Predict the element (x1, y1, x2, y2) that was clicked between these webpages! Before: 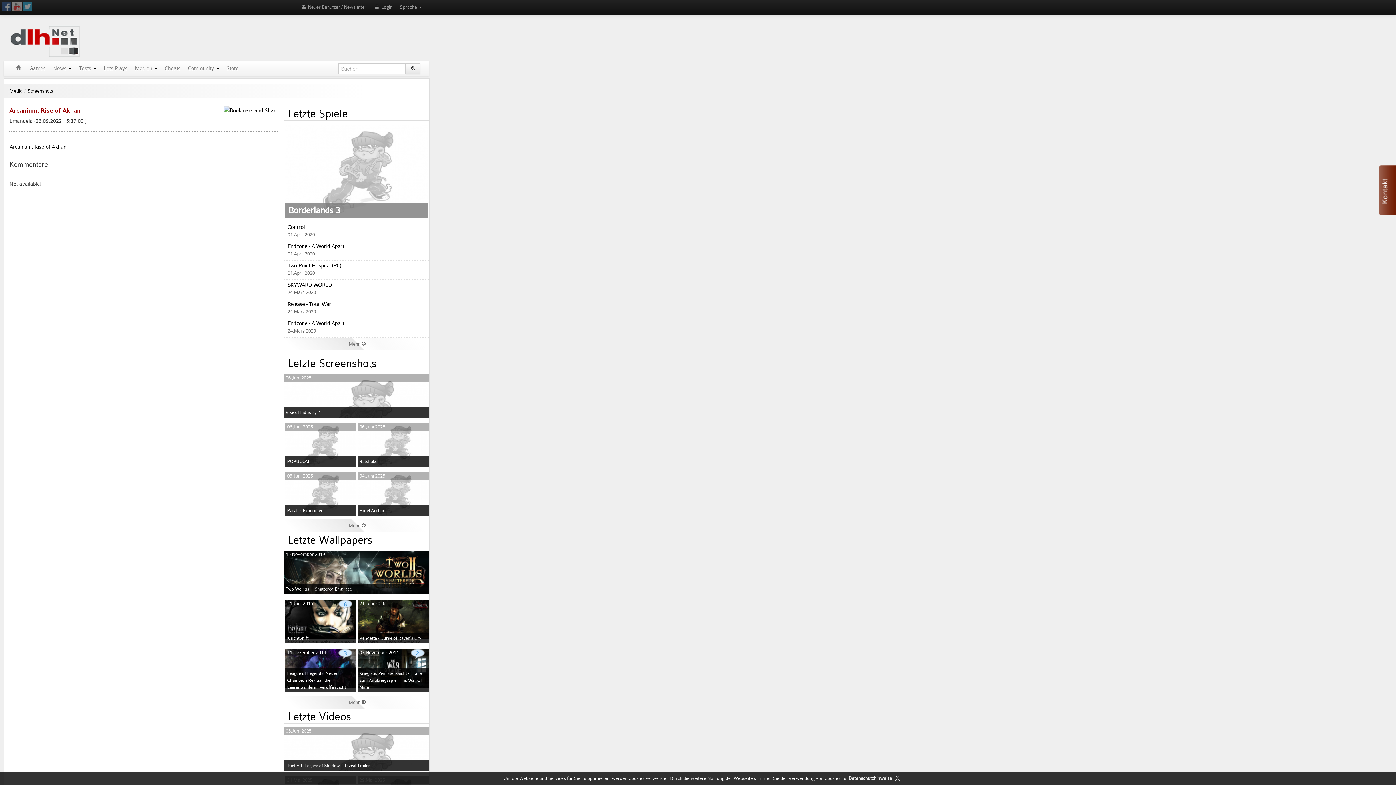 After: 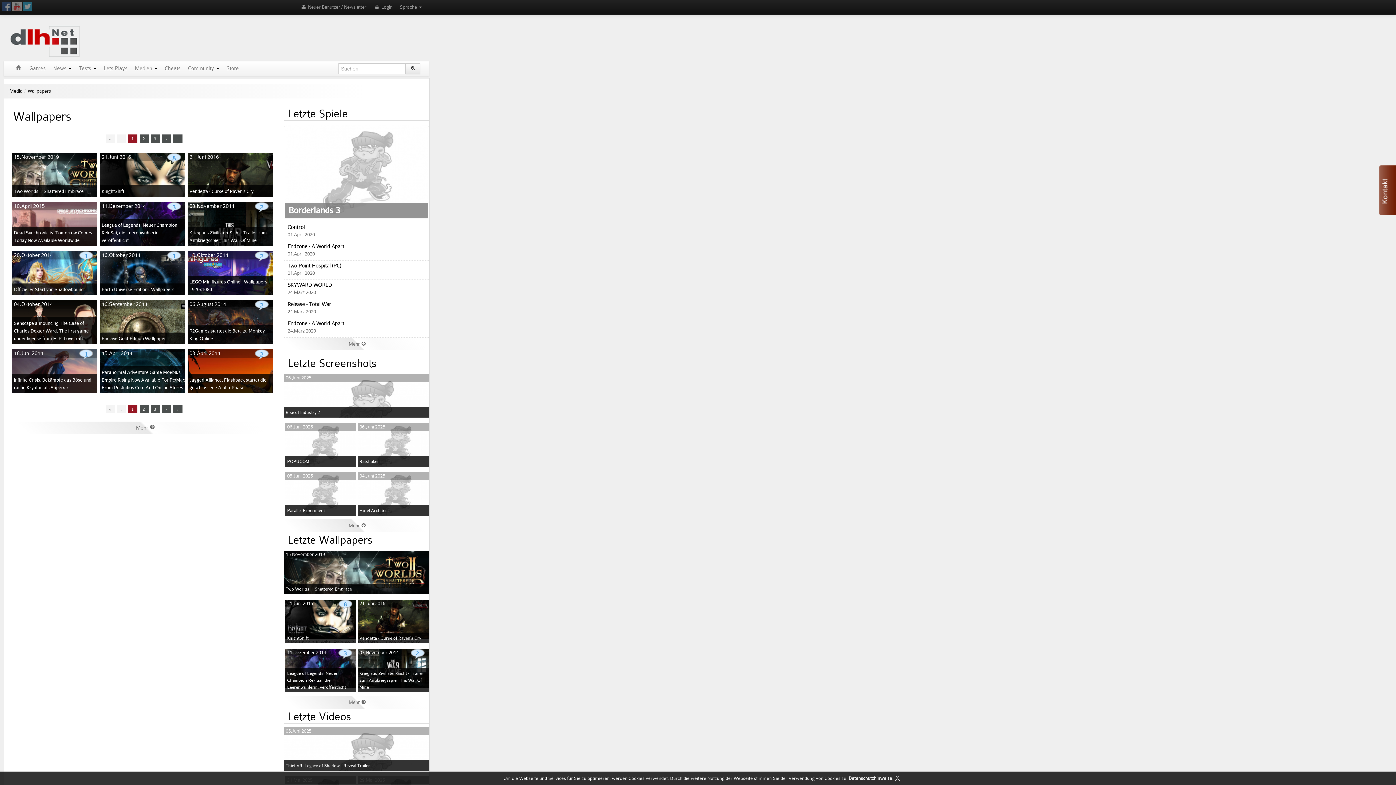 Action: label: Letzte Wallpapers bbox: (284, 534, 429, 547)